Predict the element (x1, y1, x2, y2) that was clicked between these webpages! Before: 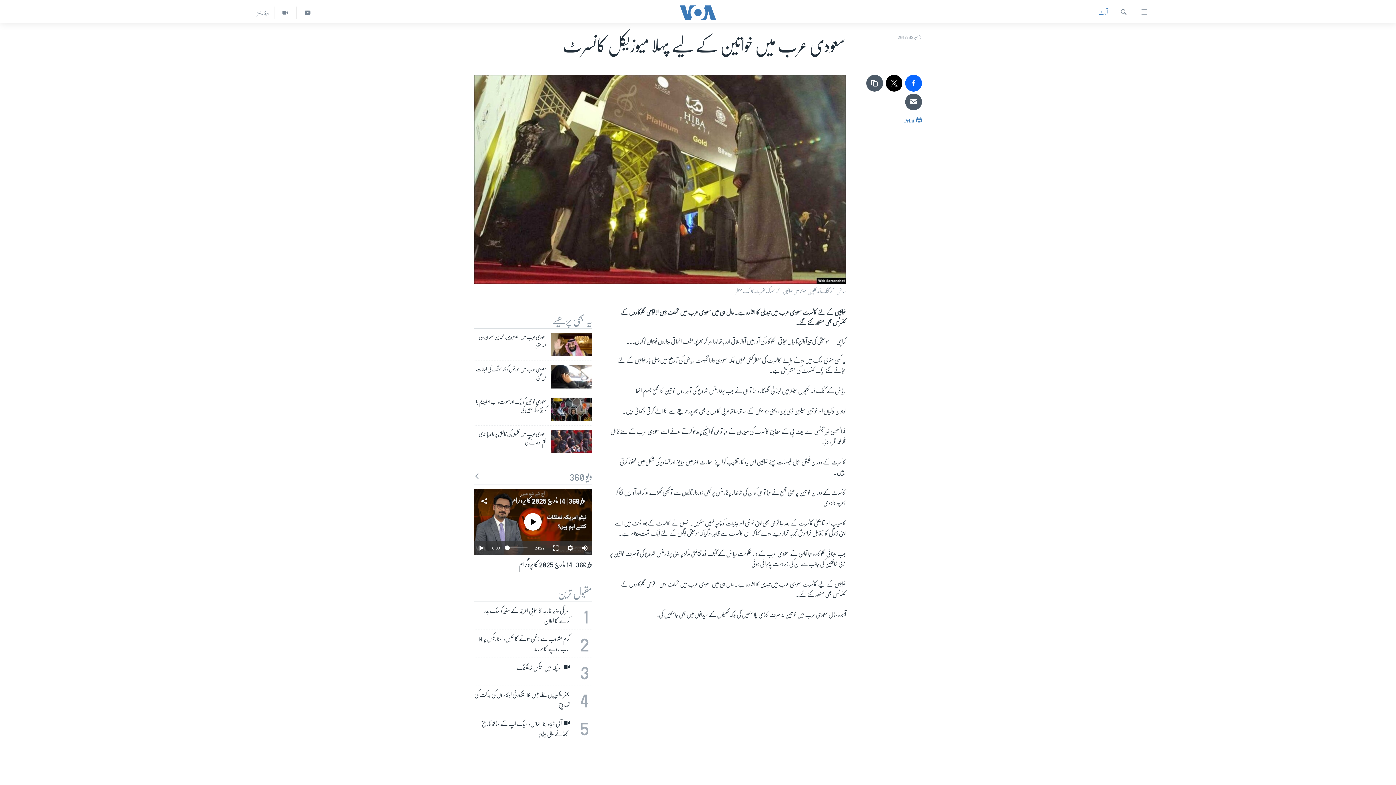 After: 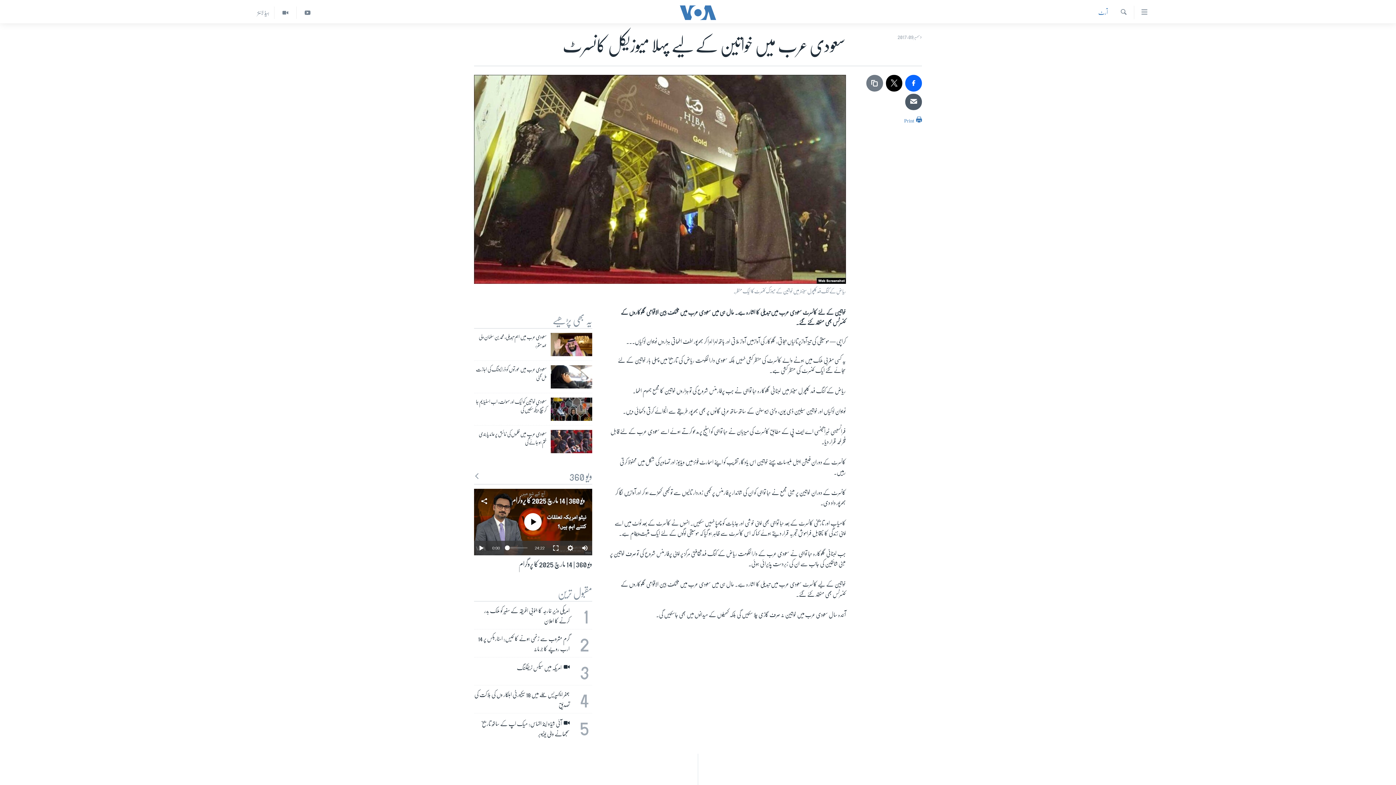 Action: bbox: (866, 74, 883, 91)